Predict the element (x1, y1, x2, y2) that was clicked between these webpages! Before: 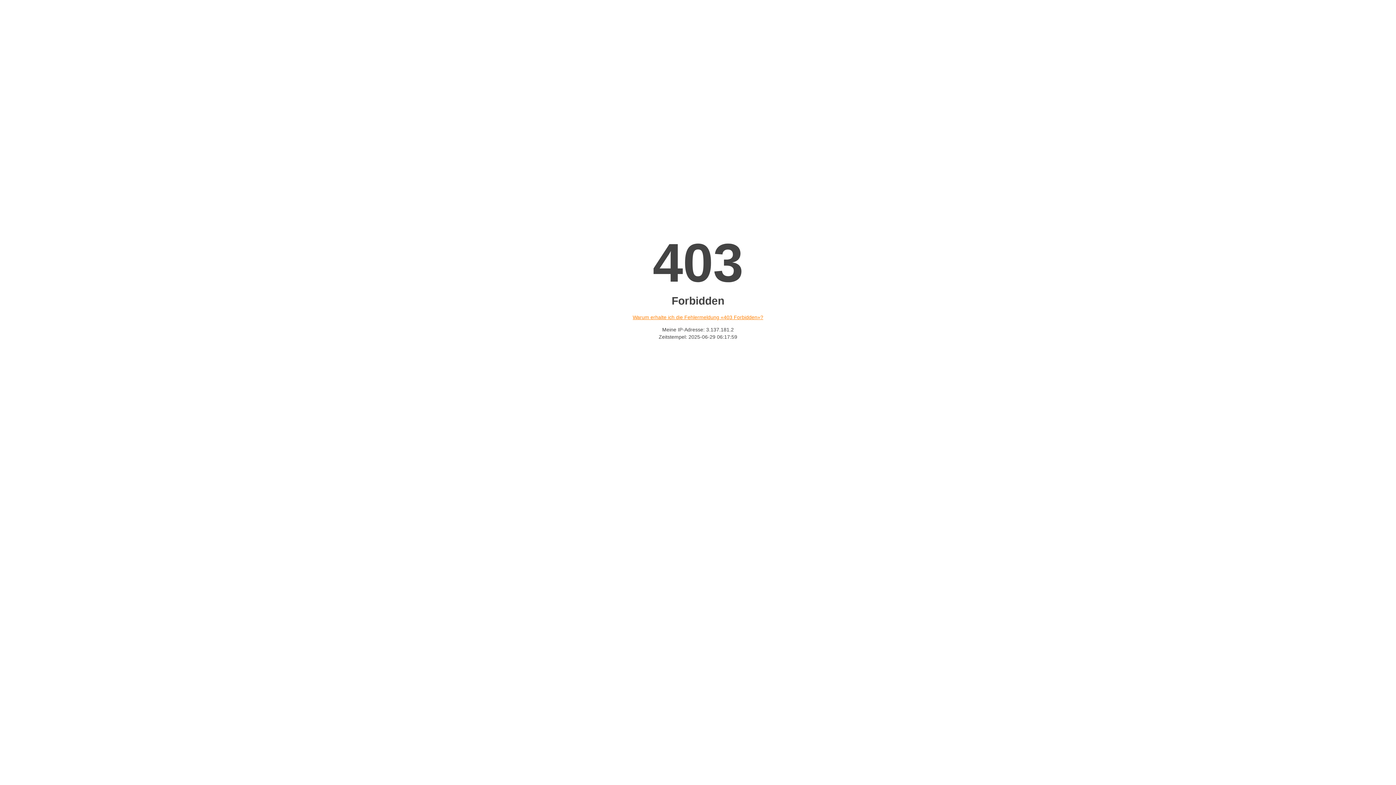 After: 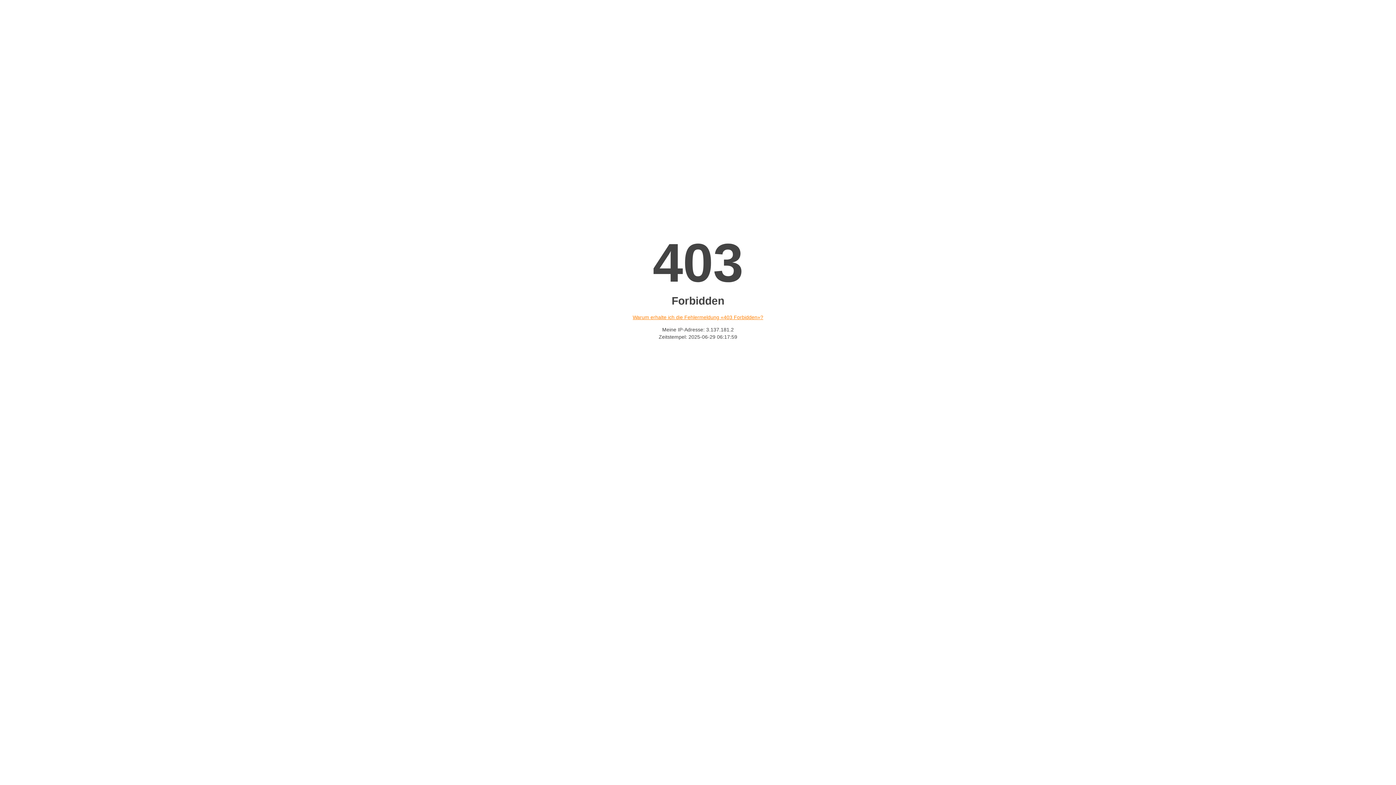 Action: label: Warum erhalte ich die Fehlermeldung «403 Forbidden»? bbox: (632, 314, 763, 320)